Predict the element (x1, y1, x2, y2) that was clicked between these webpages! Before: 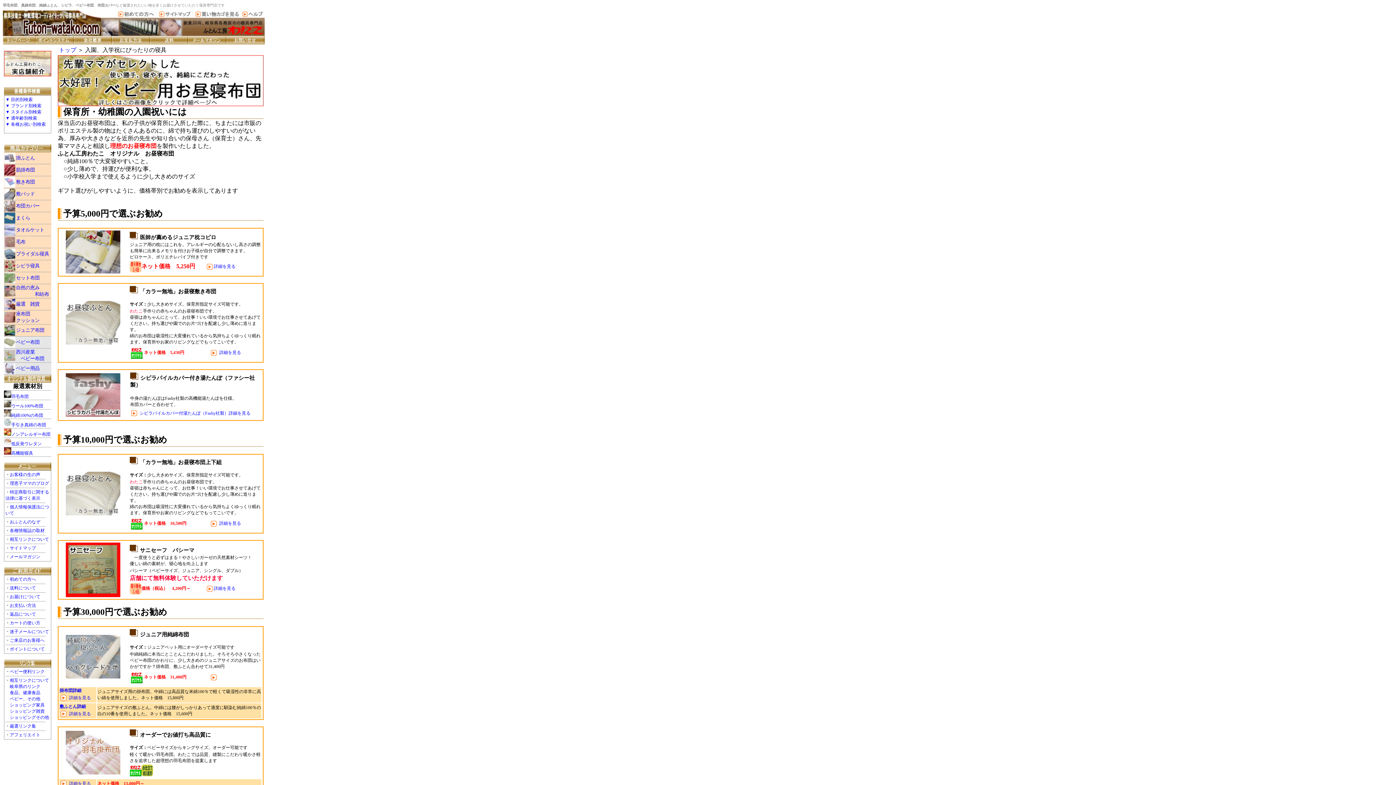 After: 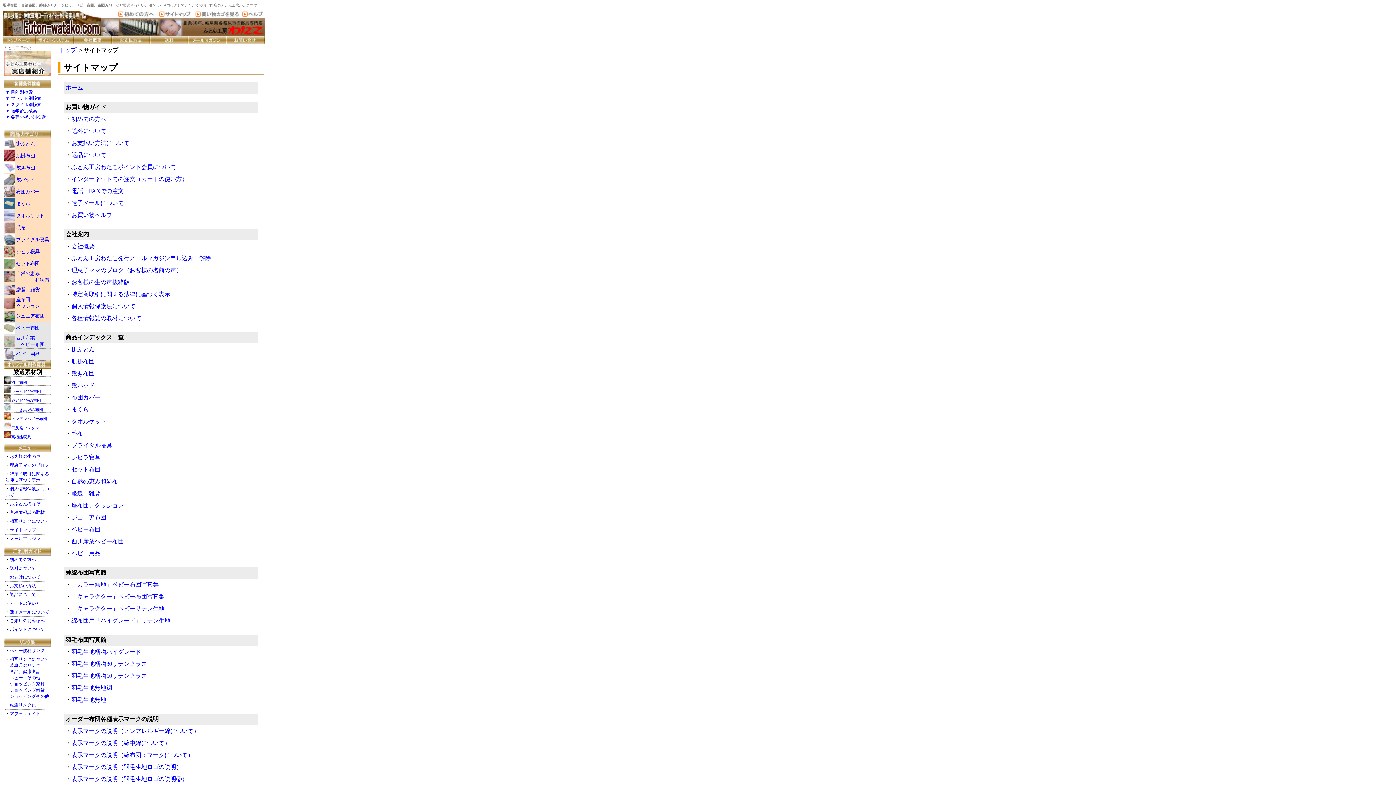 Action: bbox: (156, 12, 192, 18)